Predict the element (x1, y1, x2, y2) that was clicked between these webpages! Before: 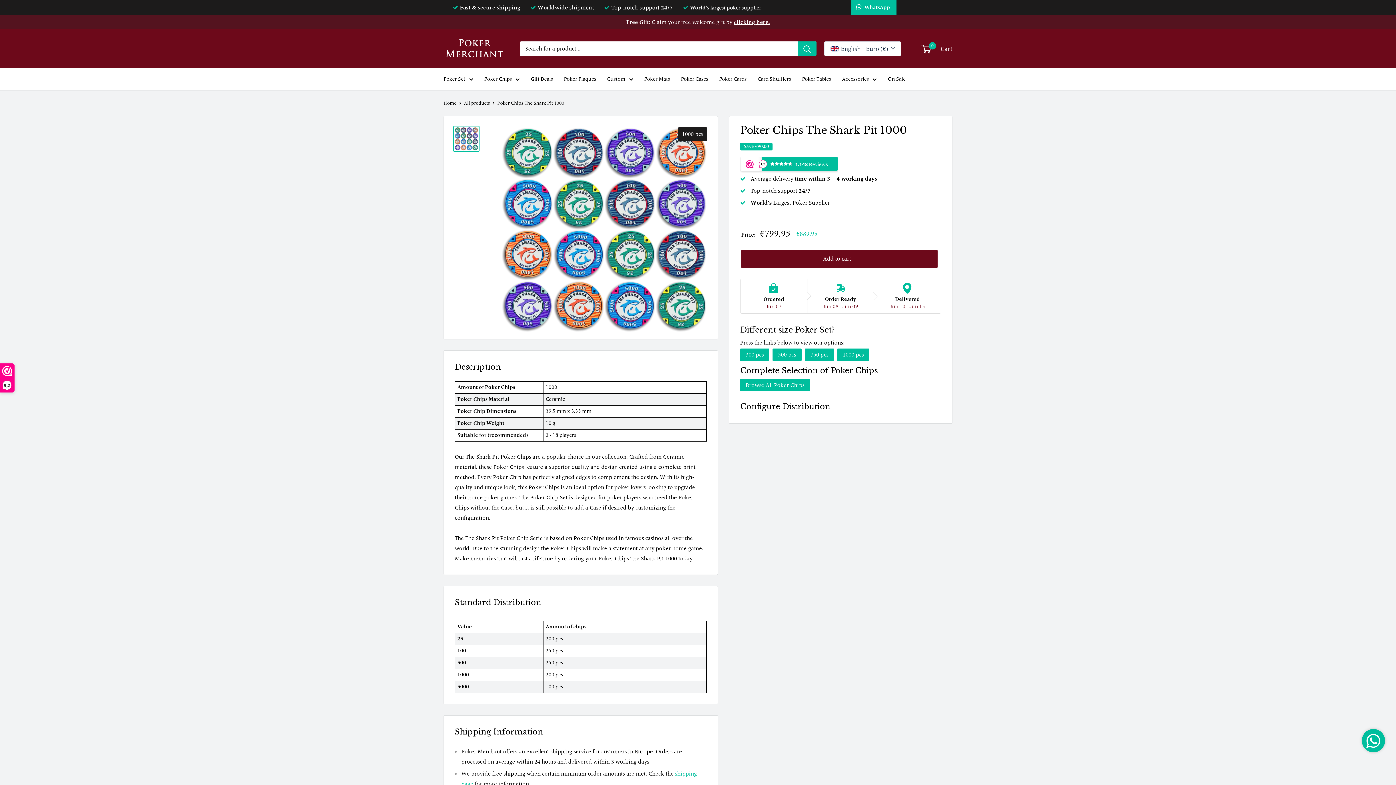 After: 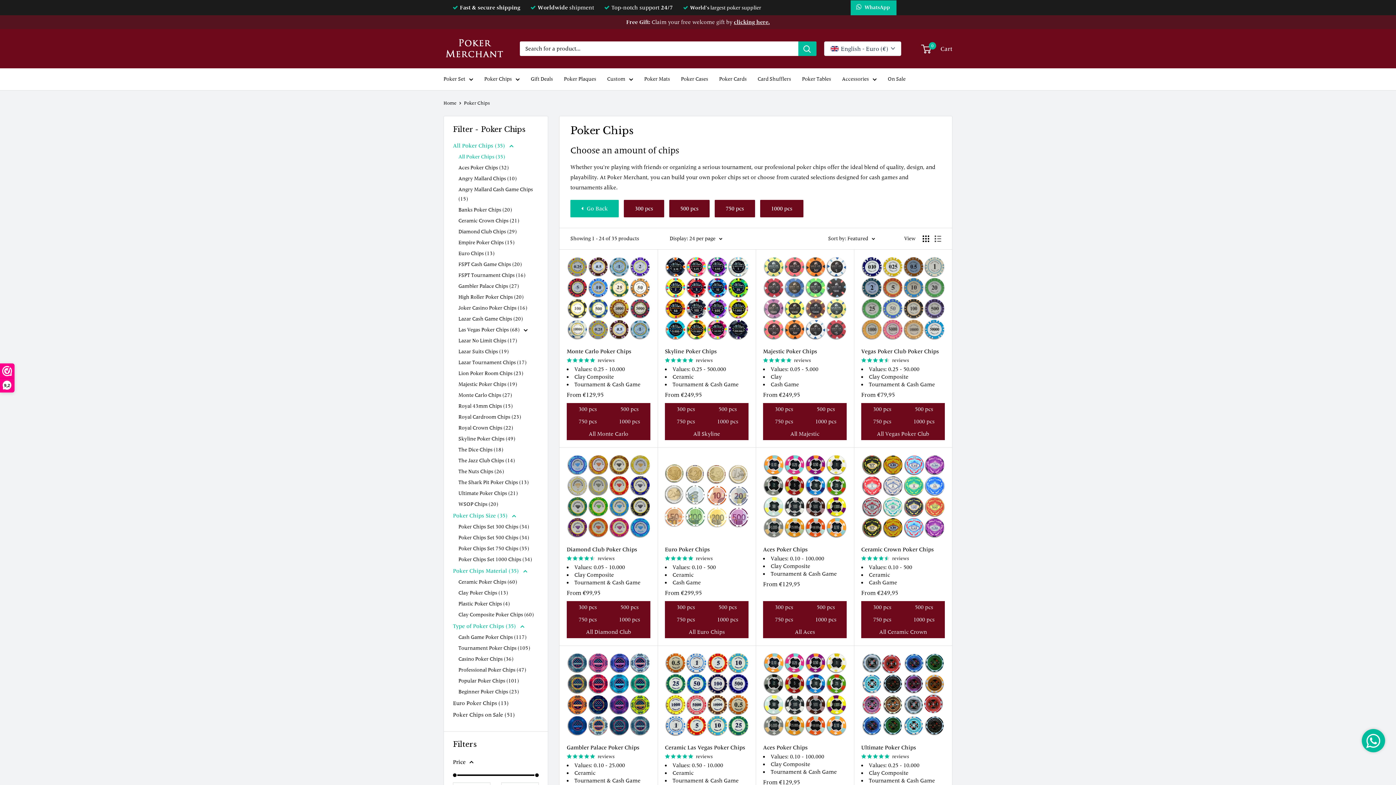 Action: label: Browse All Poker Chips bbox: (740, 379, 810, 391)